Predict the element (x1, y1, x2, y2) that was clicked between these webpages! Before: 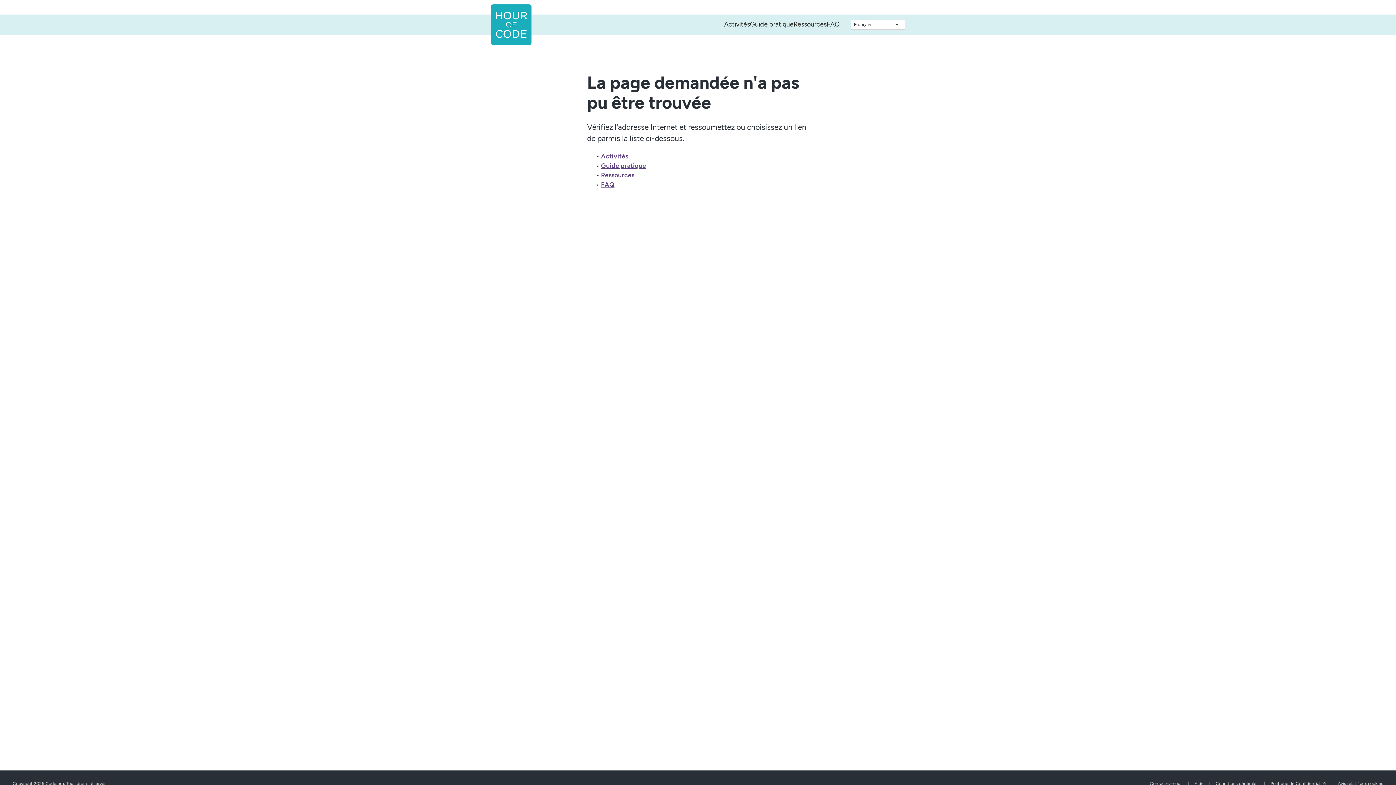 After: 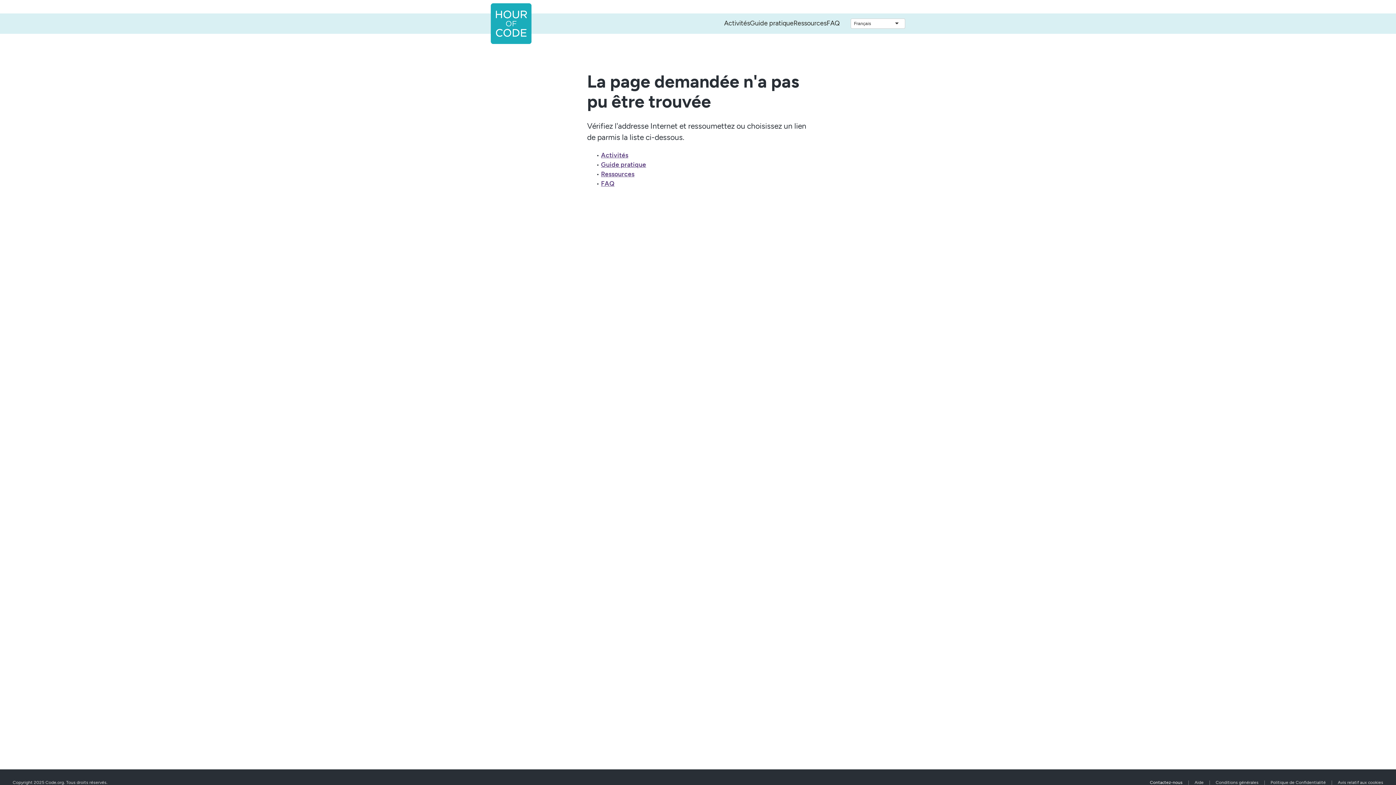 Action: bbox: (1150, 781, 1182, 786) label: Contactez-nous